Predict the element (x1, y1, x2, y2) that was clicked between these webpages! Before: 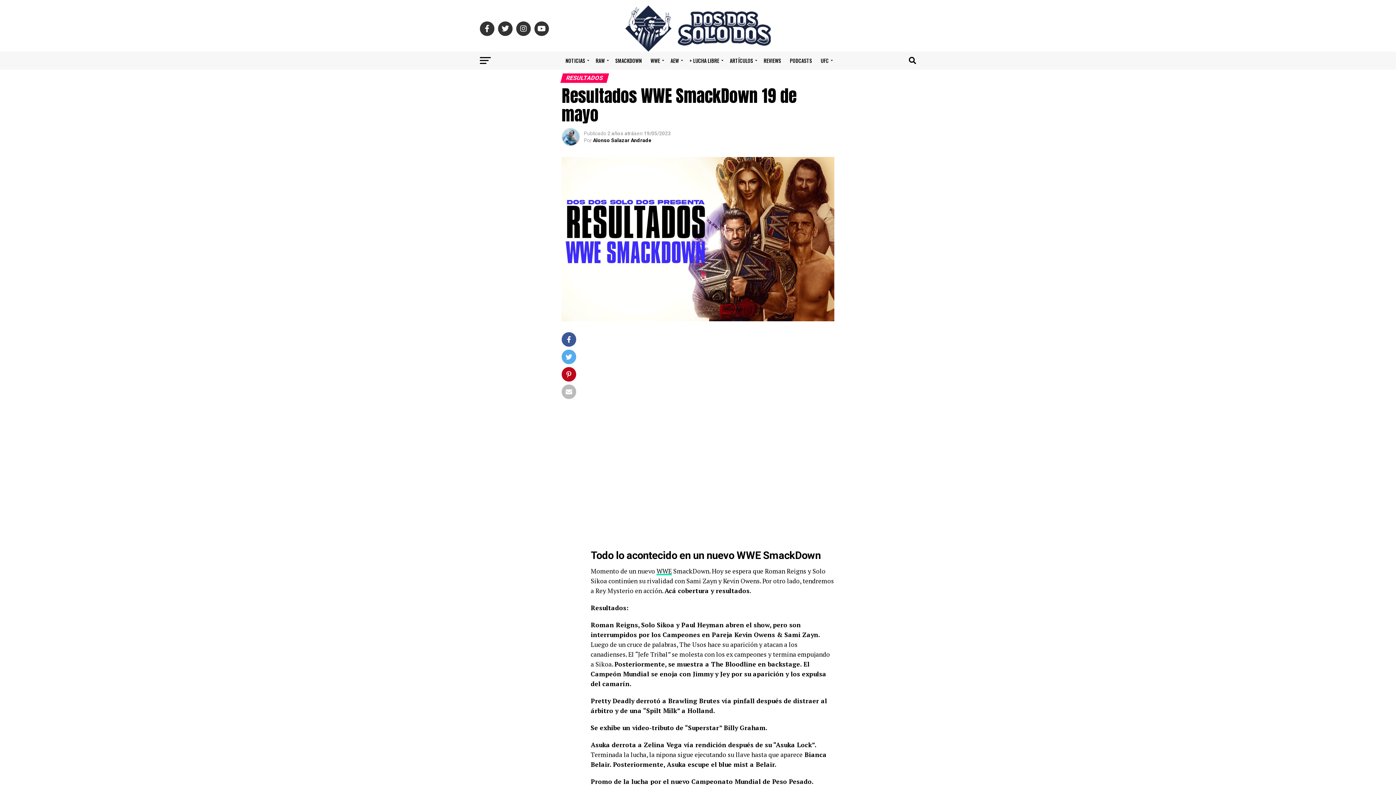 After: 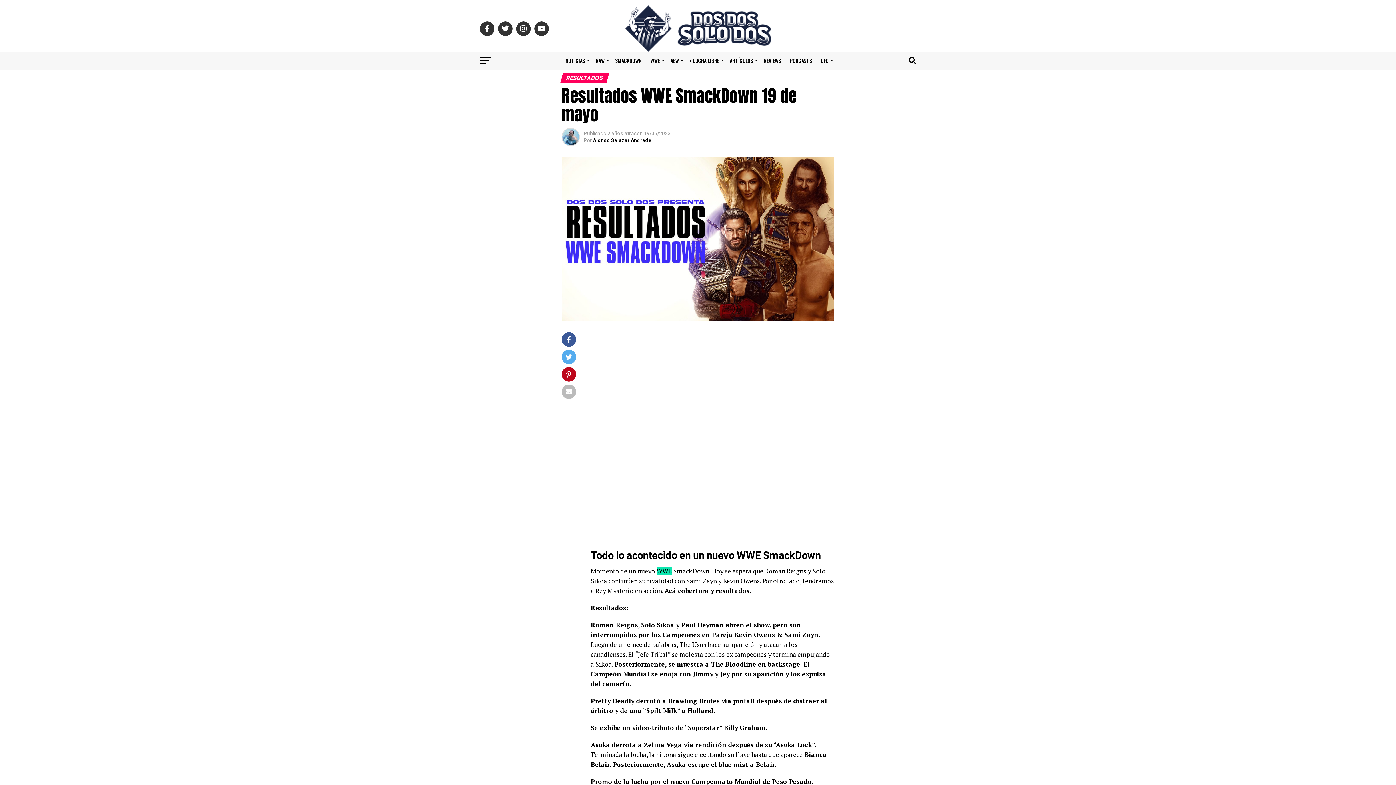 Action: bbox: (656, 567, 672, 575) label: WWE